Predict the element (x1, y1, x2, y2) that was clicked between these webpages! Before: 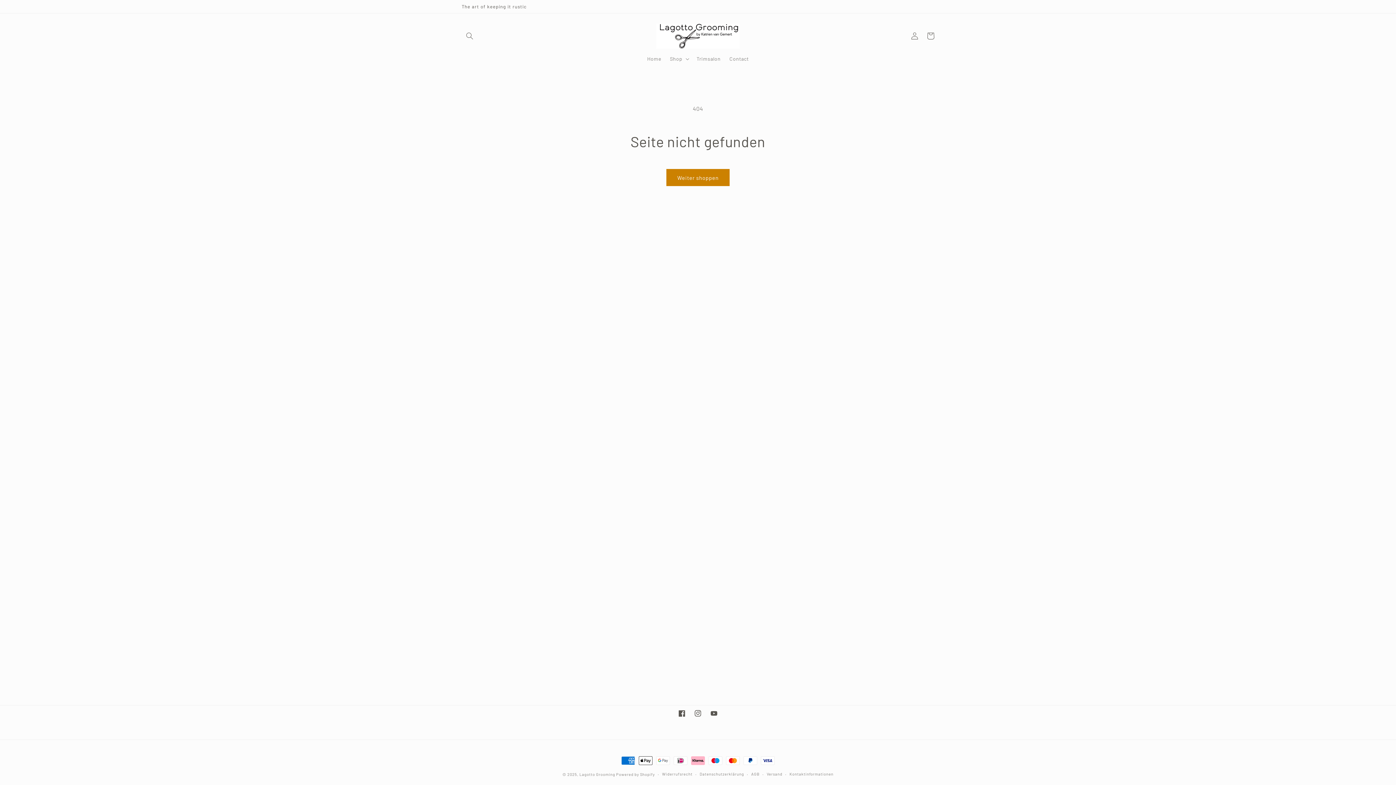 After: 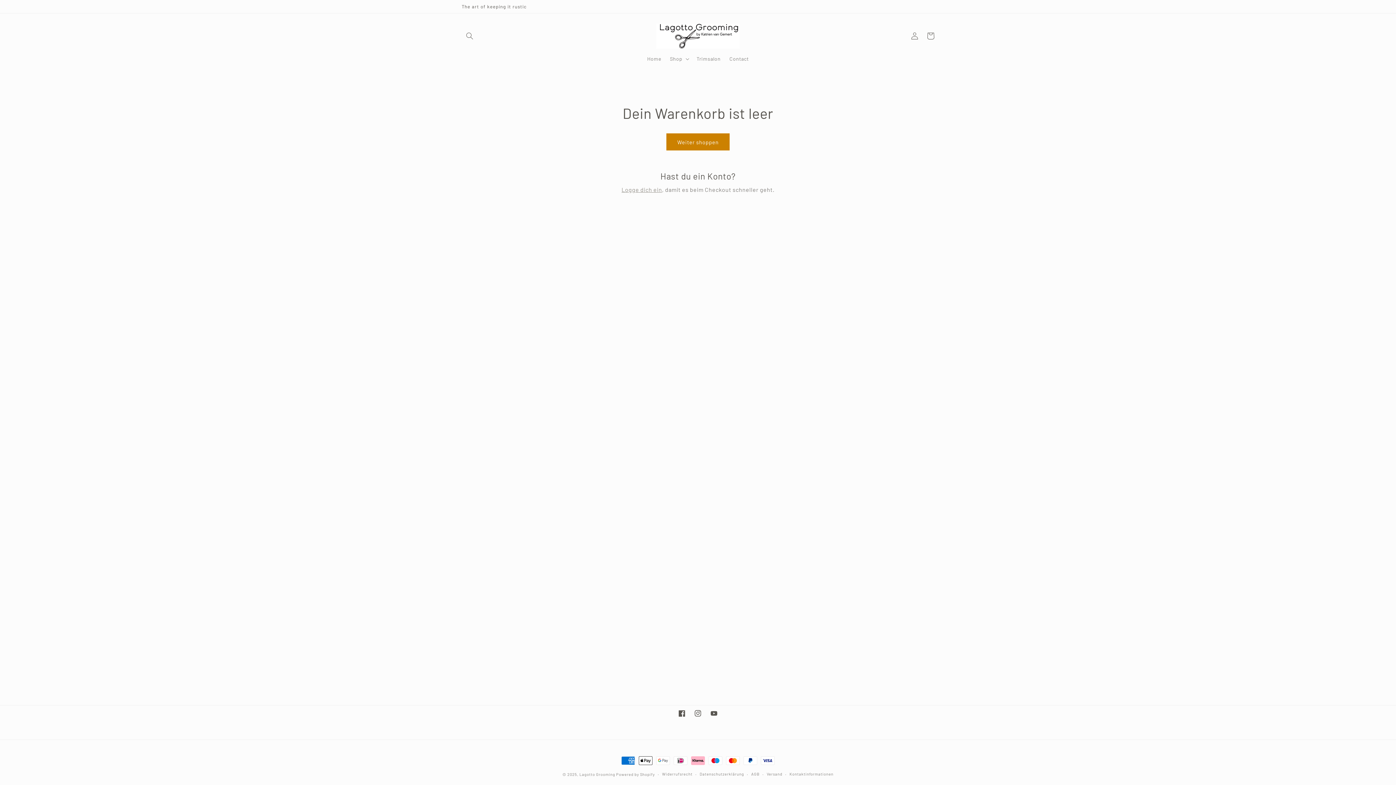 Action: label: Warenkorb bbox: (922, 28, 938, 44)